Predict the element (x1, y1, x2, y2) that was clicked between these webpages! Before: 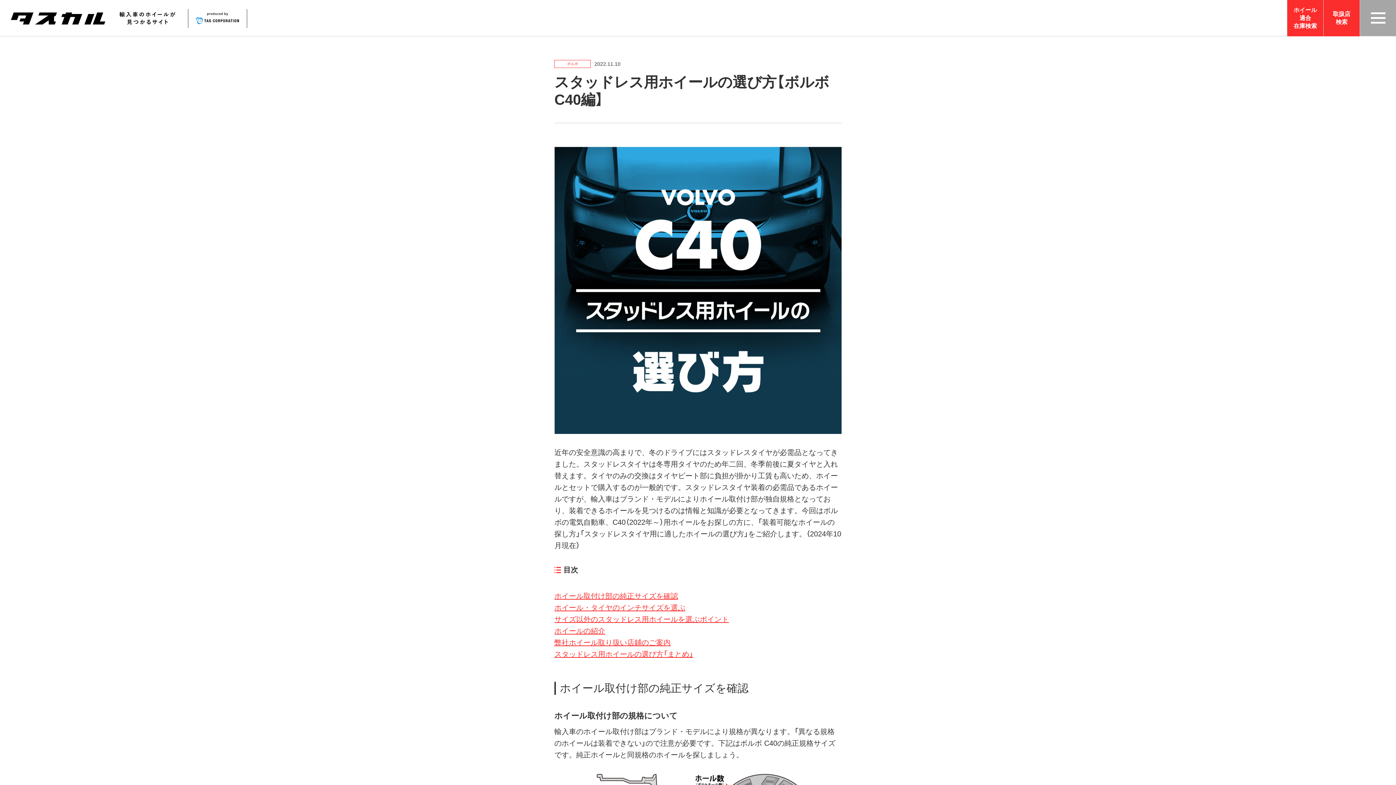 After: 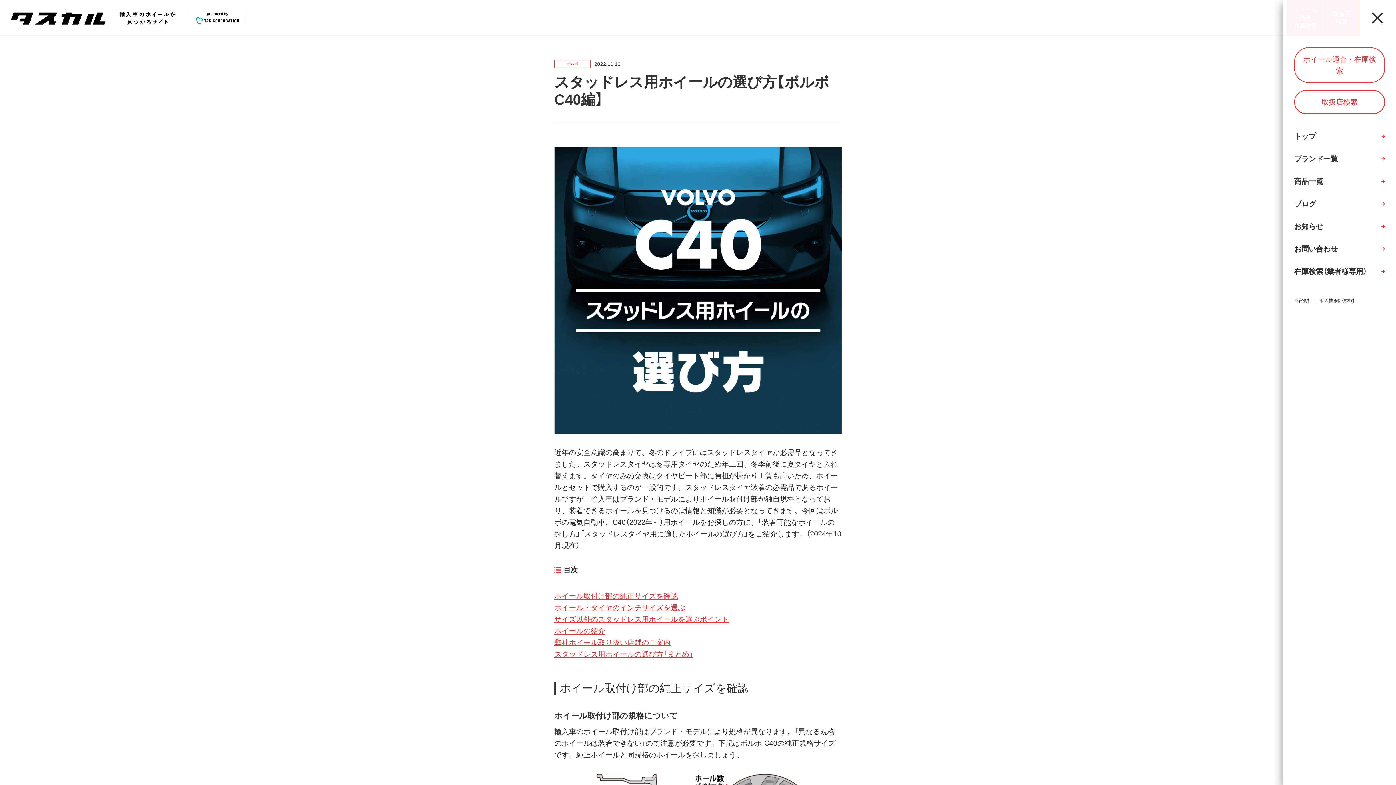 Action: label: TAS CORPORATION サイトメニューを開く bbox: (1360, 0, 1396, 36)